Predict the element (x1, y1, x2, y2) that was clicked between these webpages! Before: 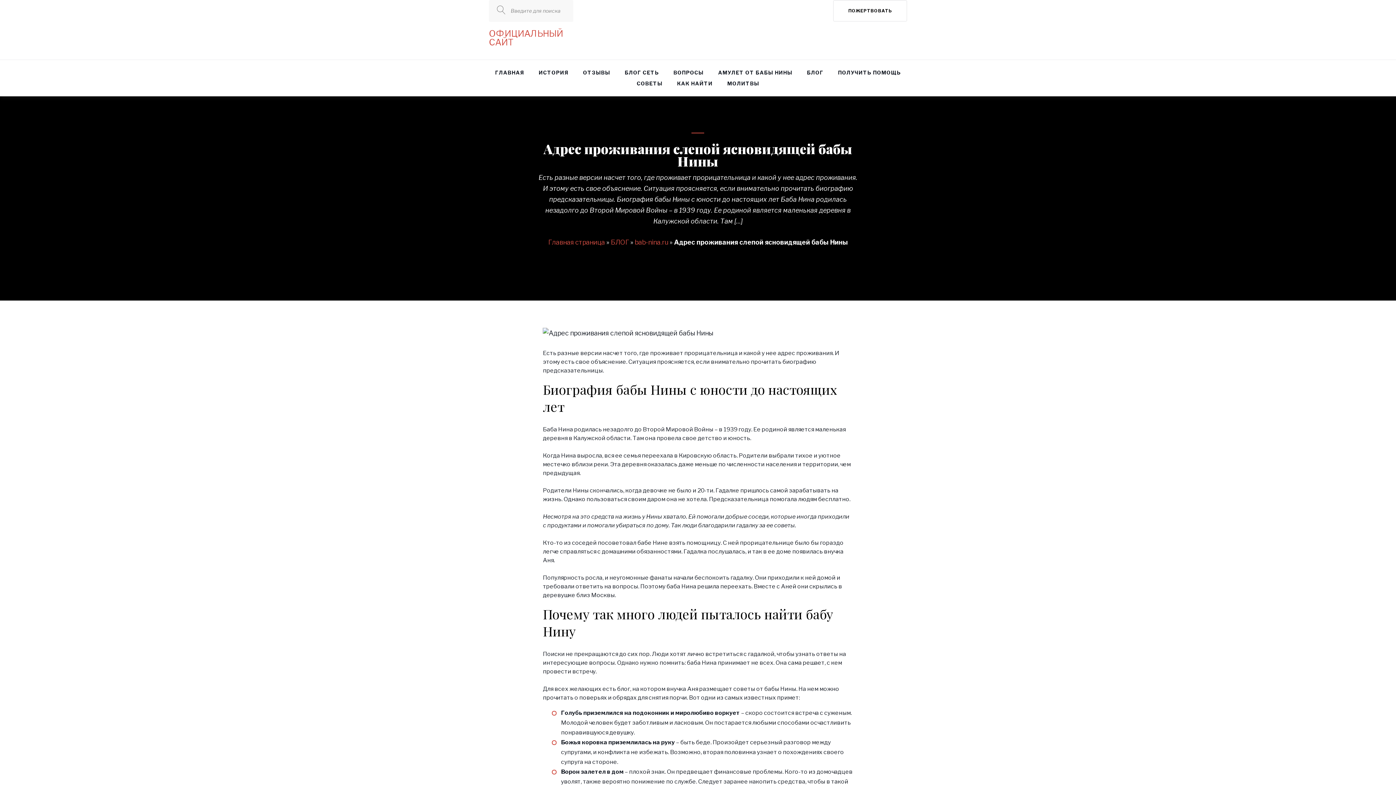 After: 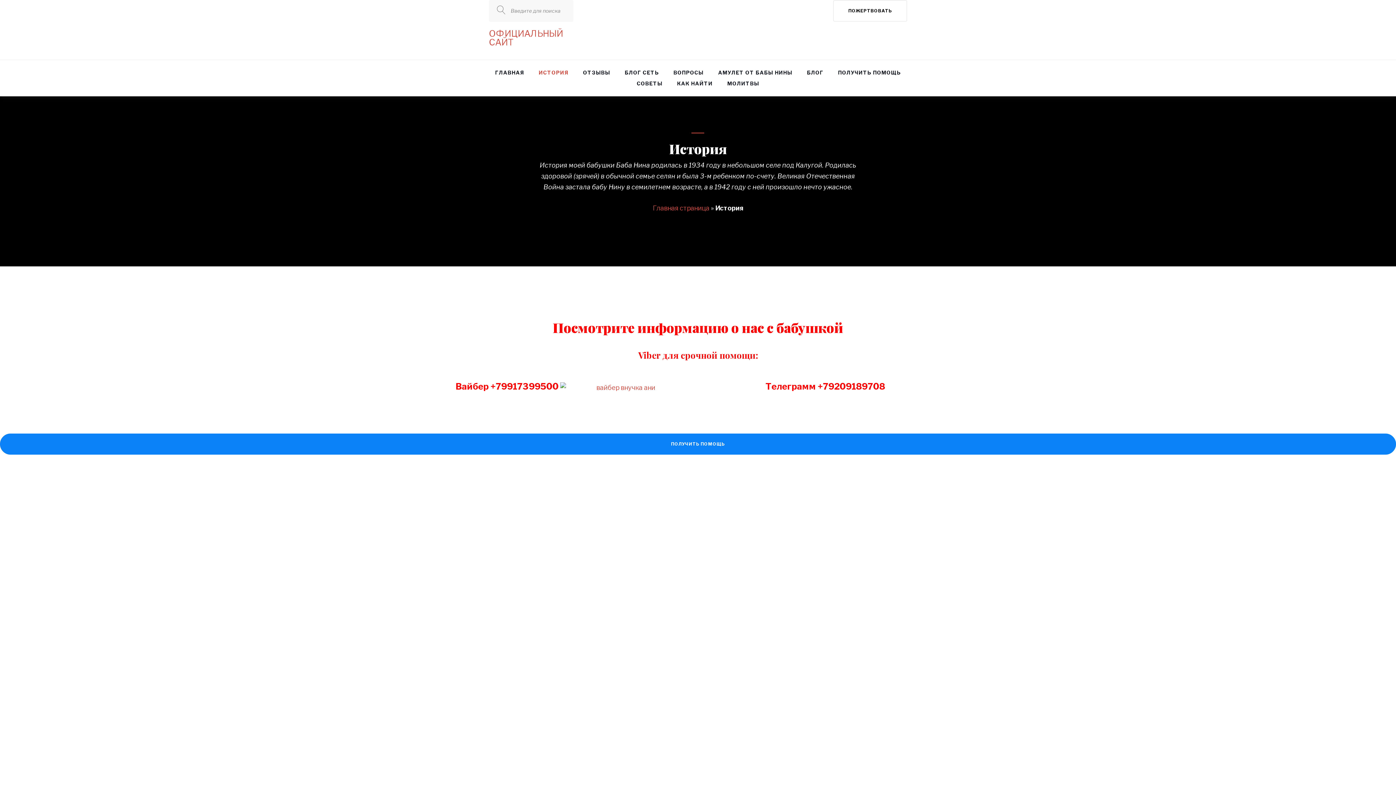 Action: label: ИСТОРИЯ bbox: (538, 69, 568, 75)